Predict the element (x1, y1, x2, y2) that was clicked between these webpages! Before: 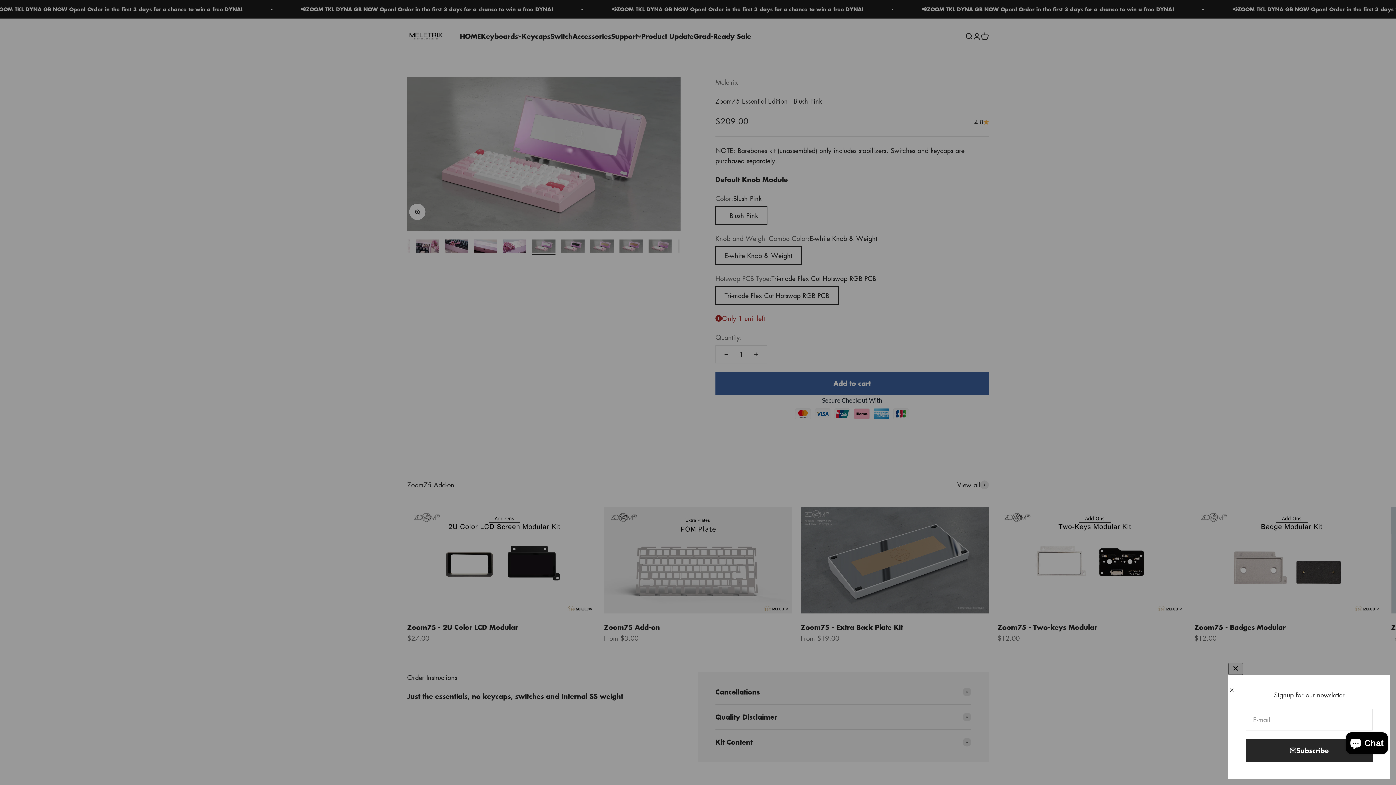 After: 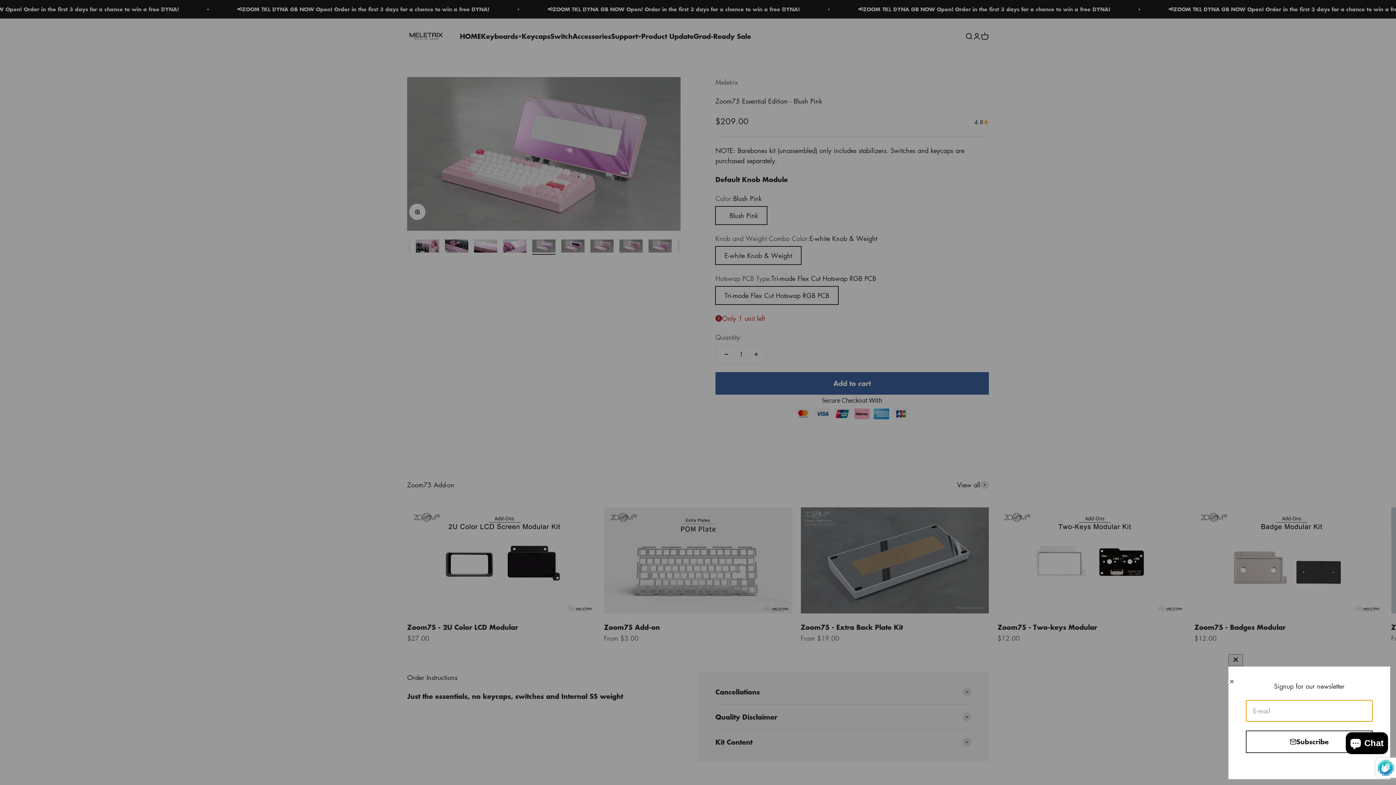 Action: bbox: (1246, 739, 1373, 762) label: Subscribe